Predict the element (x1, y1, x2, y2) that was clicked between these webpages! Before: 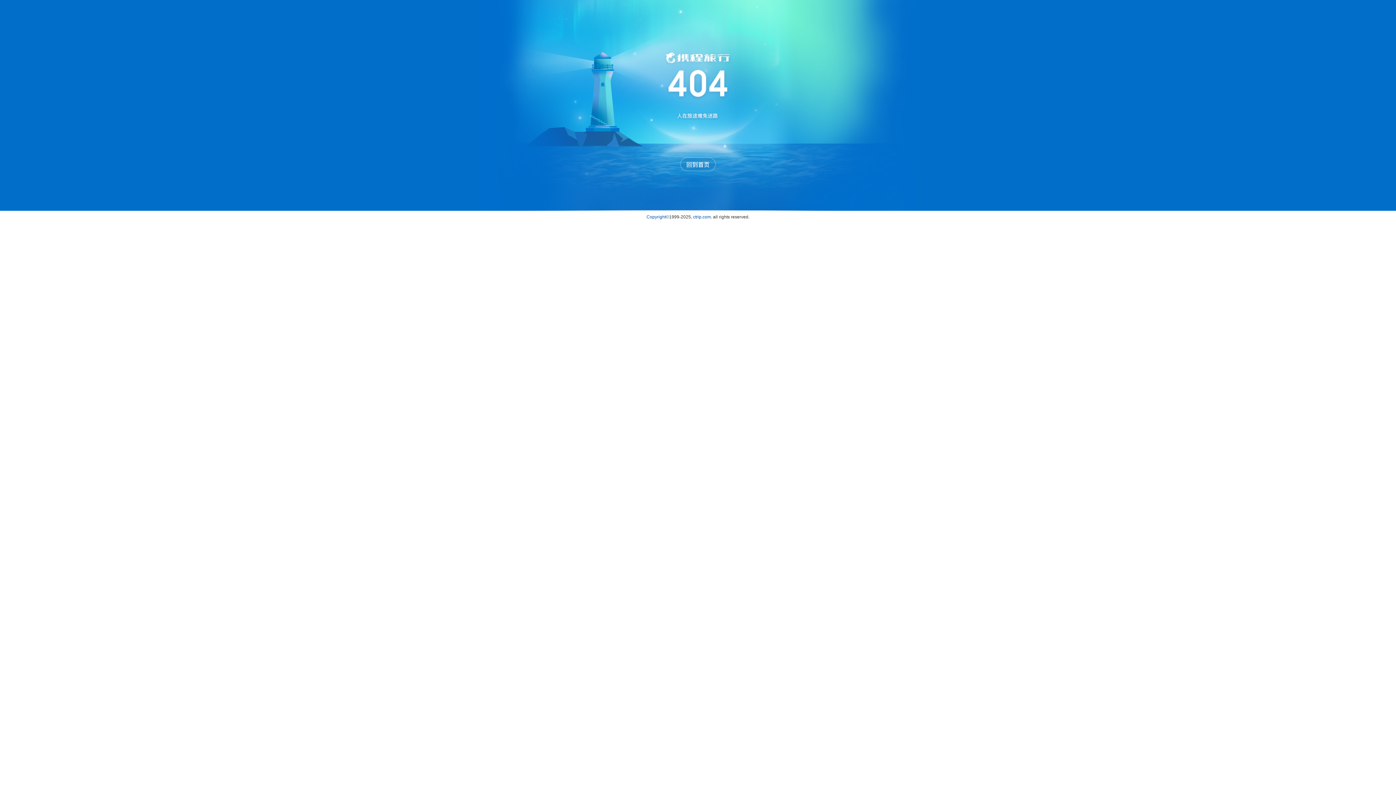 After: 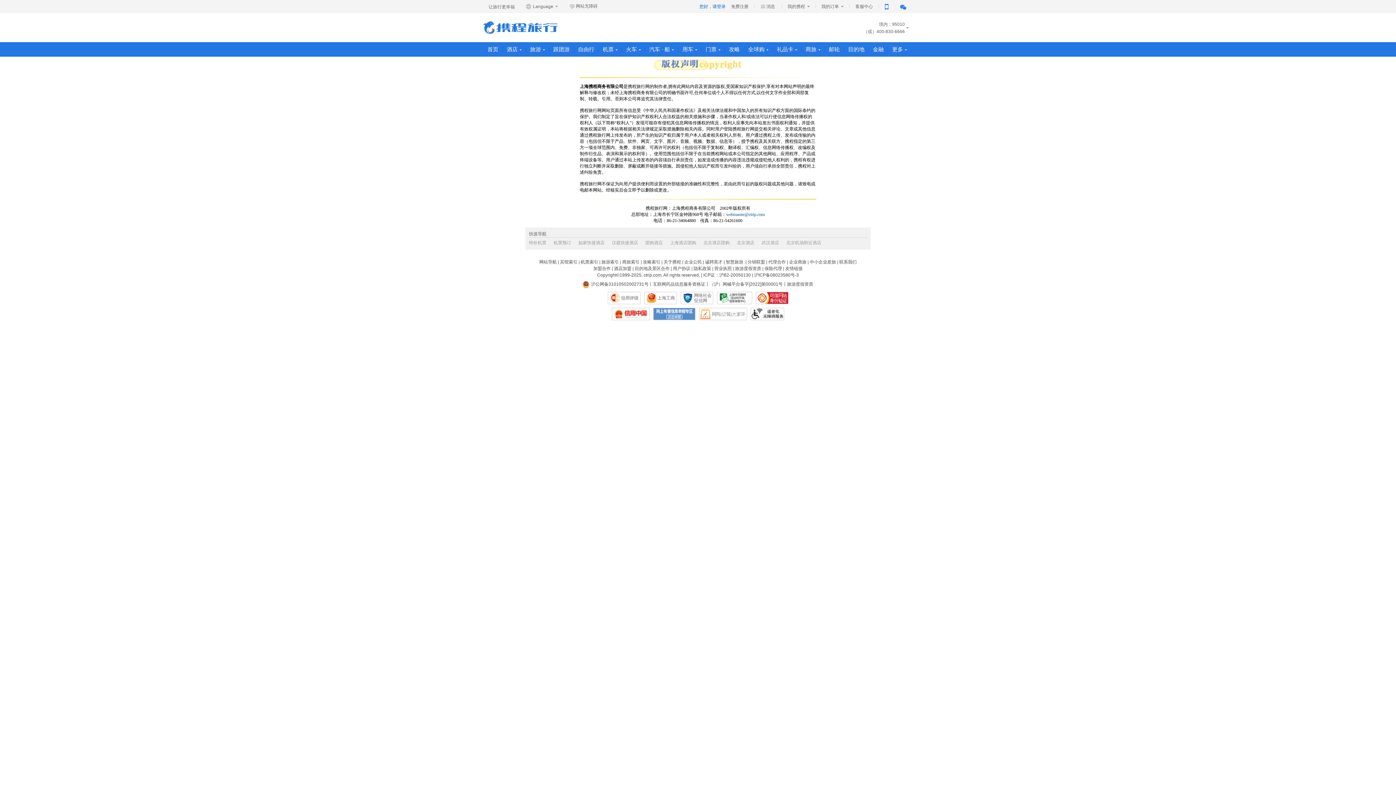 Action: label: Copyright© bbox: (646, 214, 669, 219)